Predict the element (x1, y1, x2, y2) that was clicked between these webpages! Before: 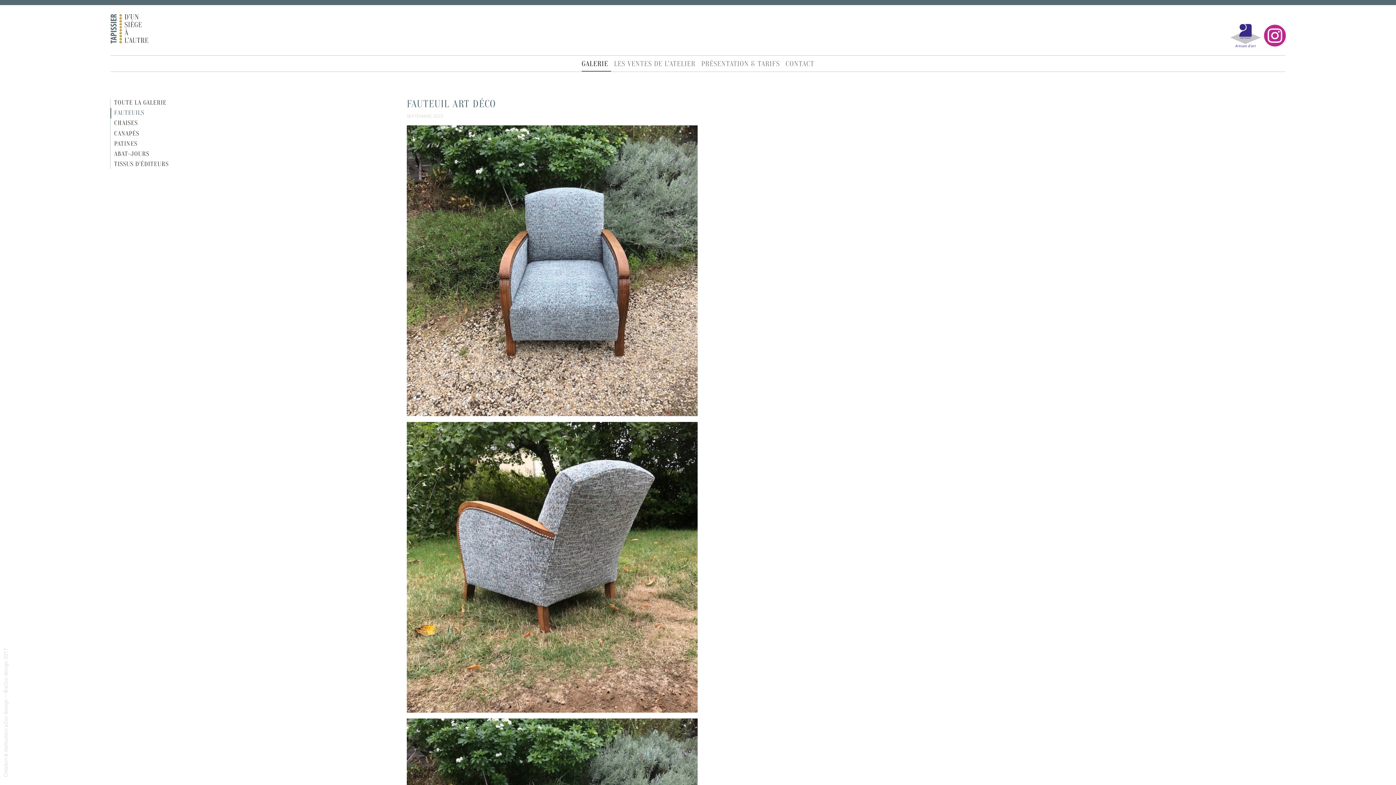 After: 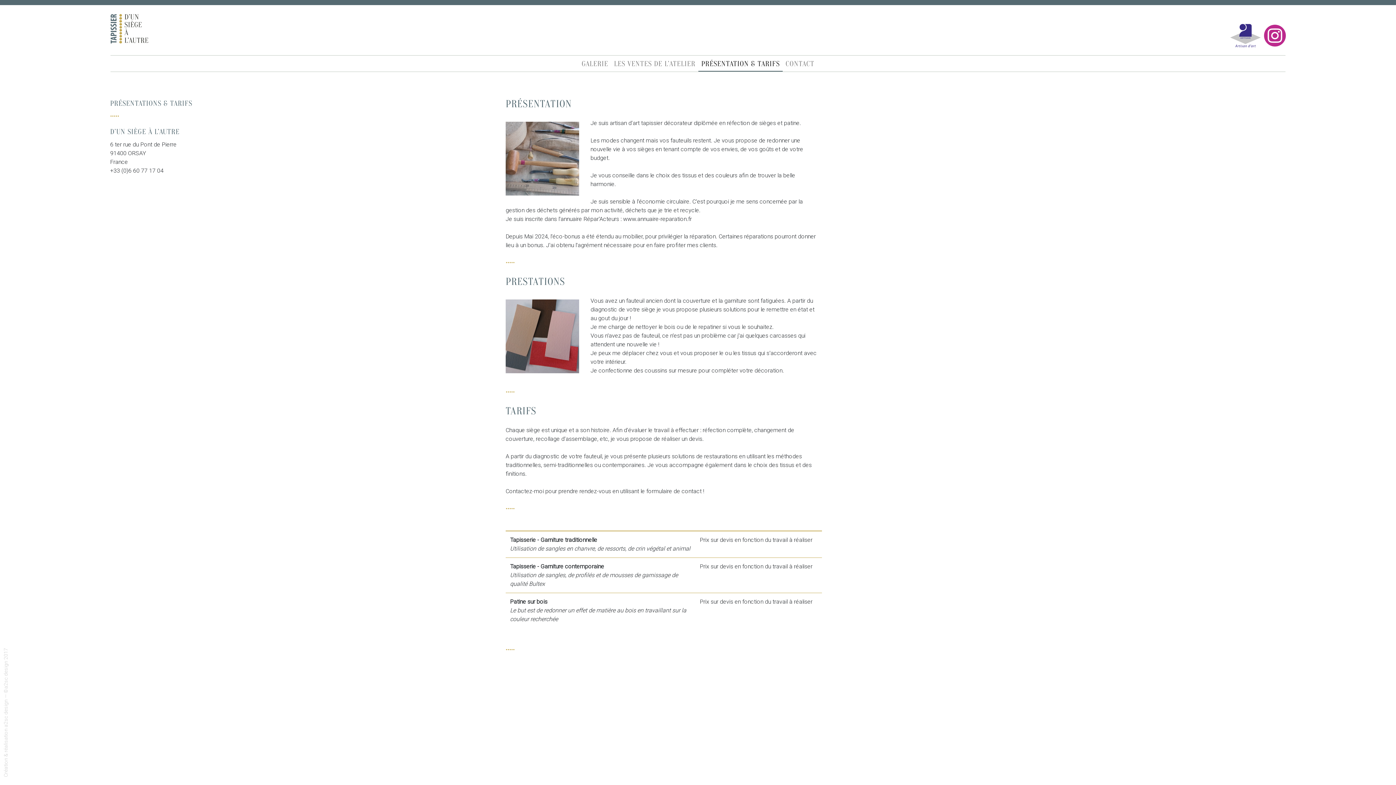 Action: label: PRÉSENTATION & TARIFS bbox: (698, 55, 782, 71)